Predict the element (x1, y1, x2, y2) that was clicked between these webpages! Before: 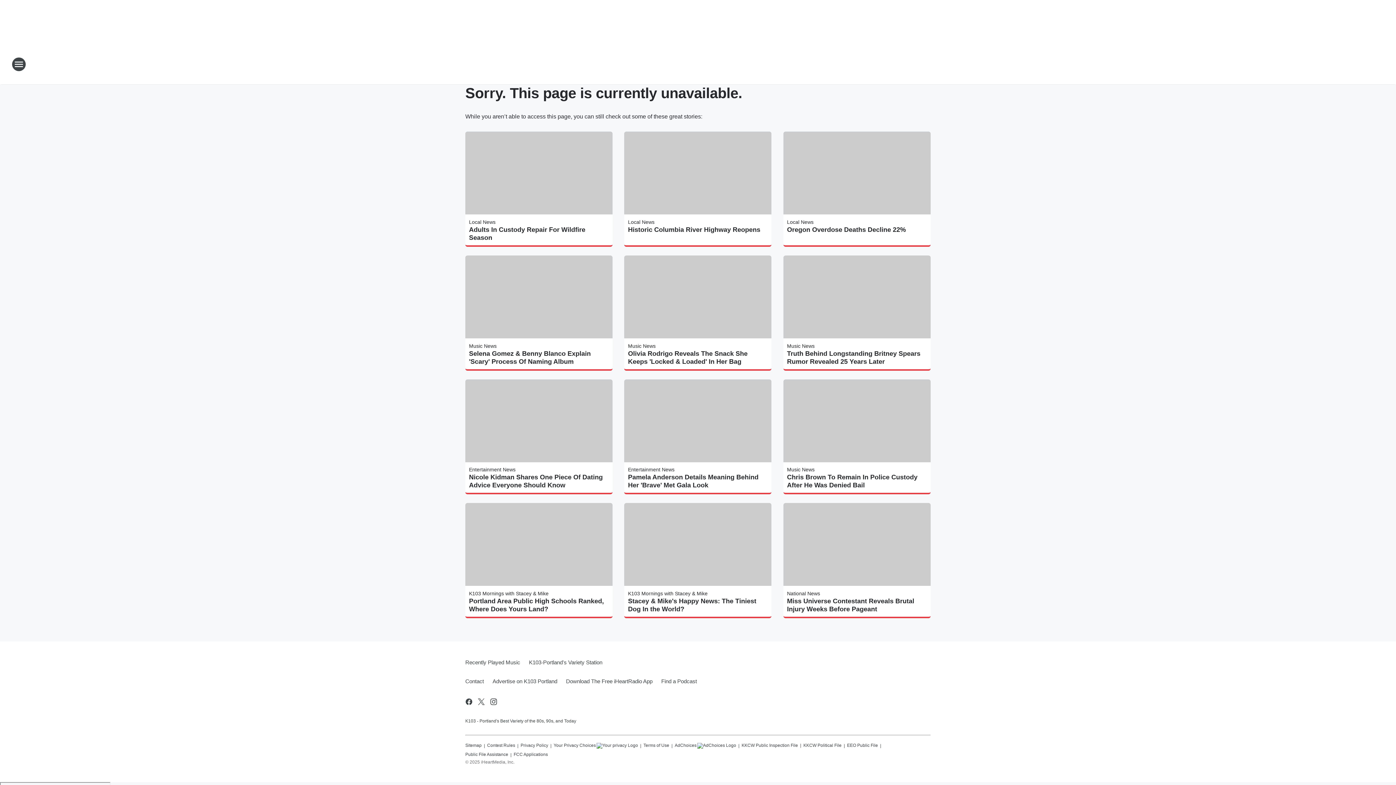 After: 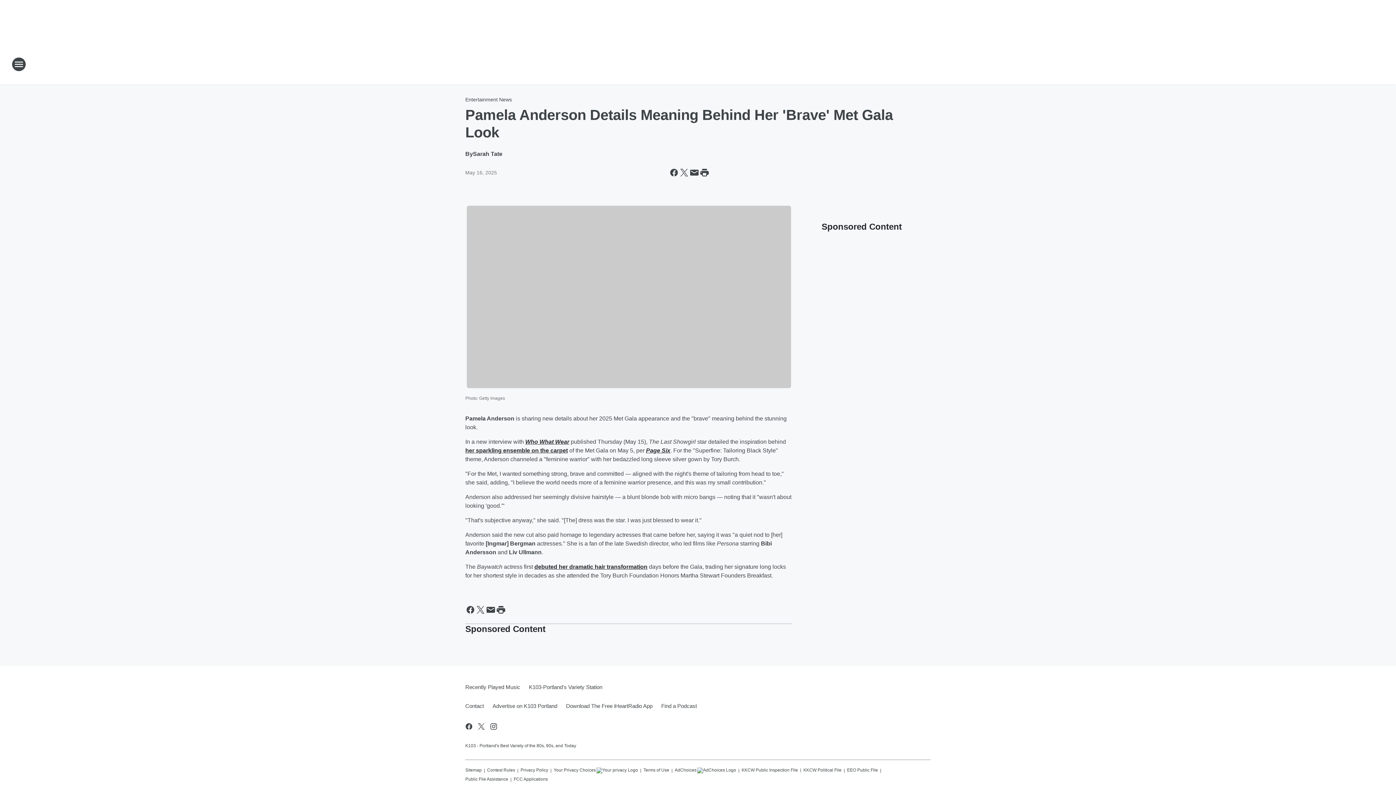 Action: label: Pamela Anderson Details Meaning Behind Her 'Brave' Met Gala Look bbox: (628, 473, 768, 489)